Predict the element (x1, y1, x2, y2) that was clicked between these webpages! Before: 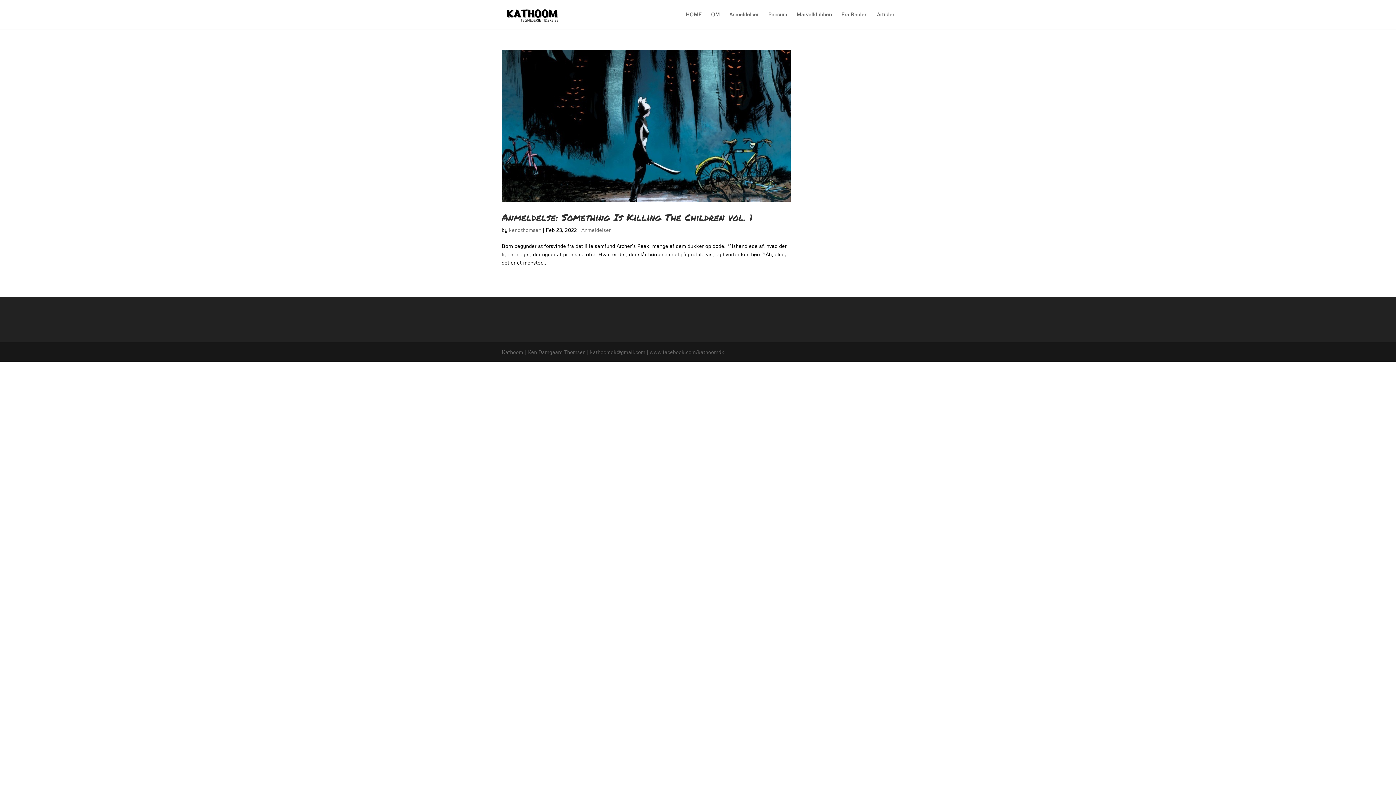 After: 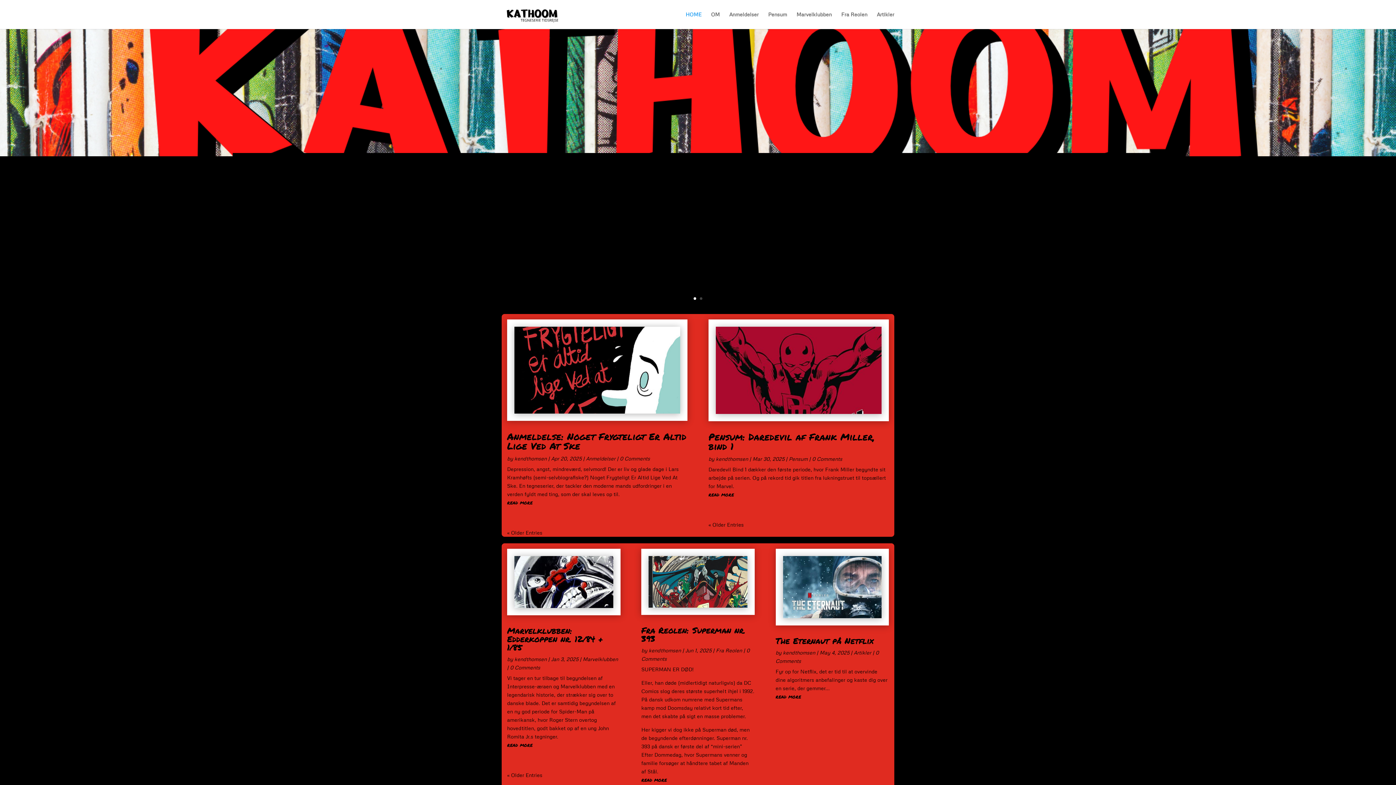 Action: label: HOME bbox: (685, 12, 701, 29)